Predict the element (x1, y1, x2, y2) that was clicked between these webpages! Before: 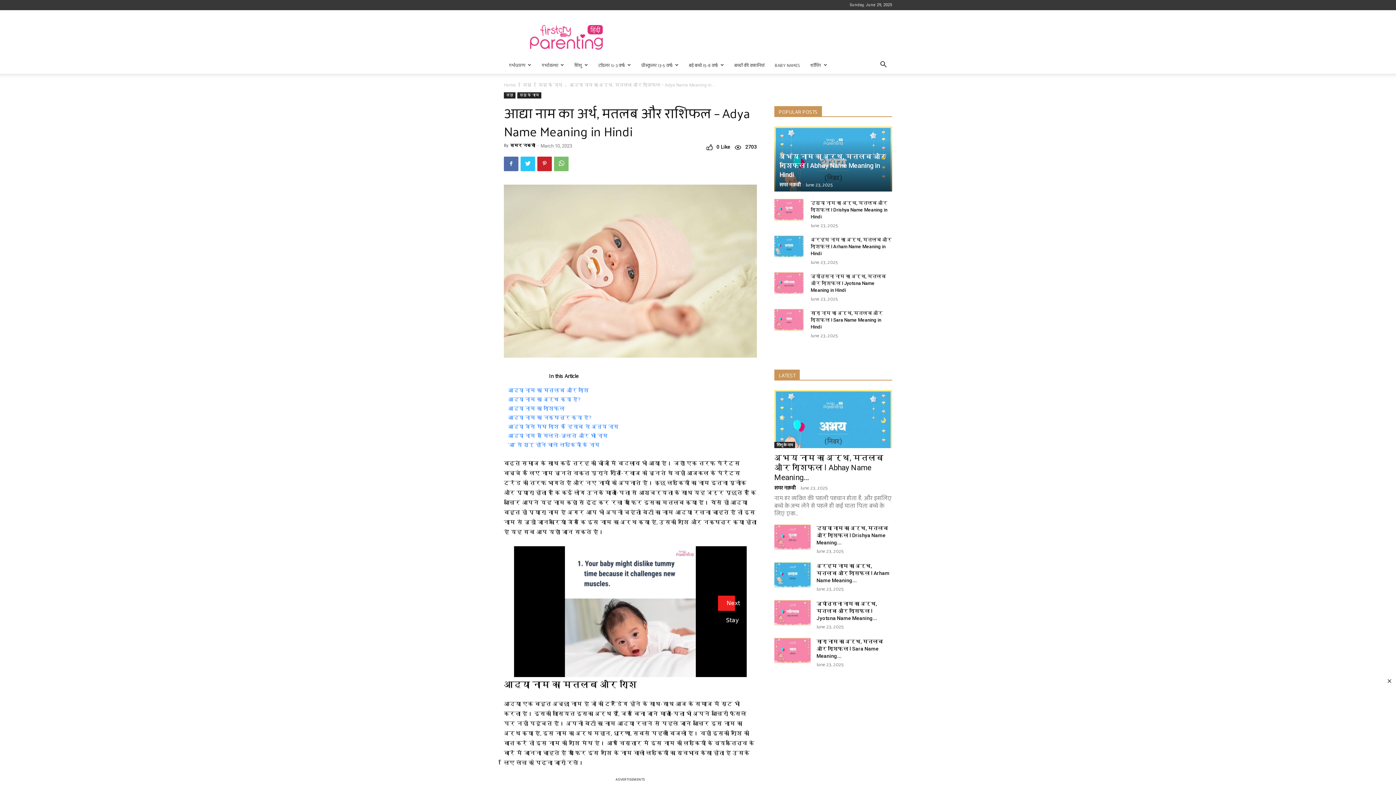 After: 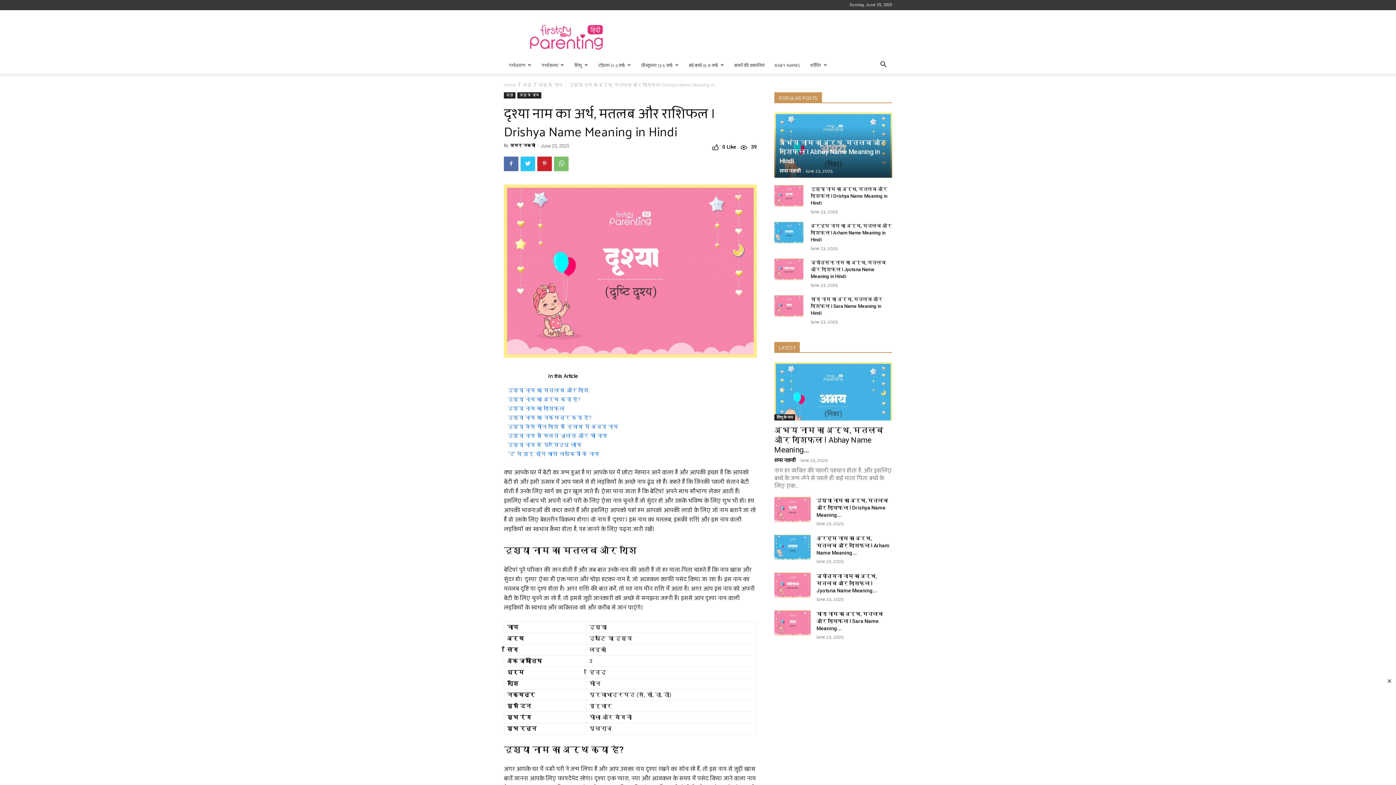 Action: bbox: (774, 615, 810, 641)